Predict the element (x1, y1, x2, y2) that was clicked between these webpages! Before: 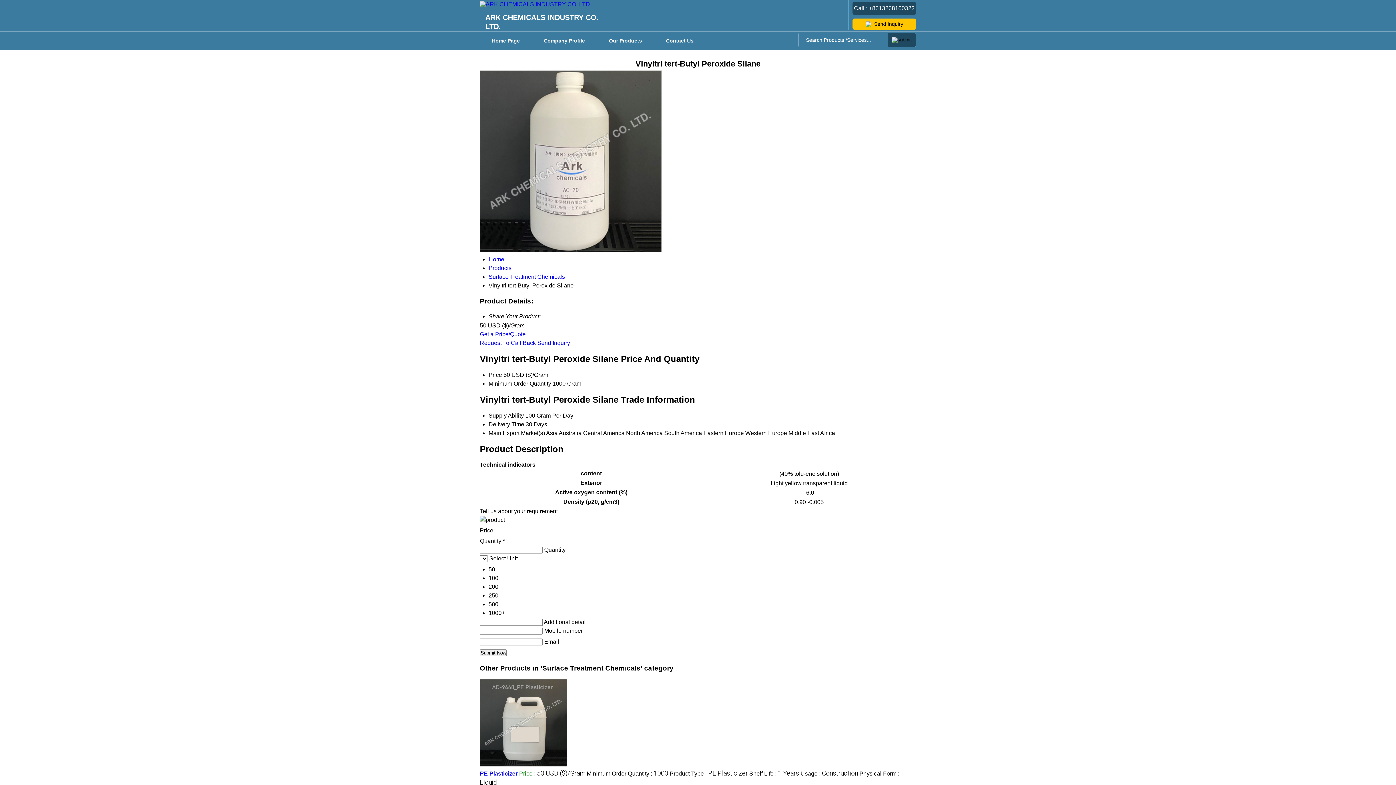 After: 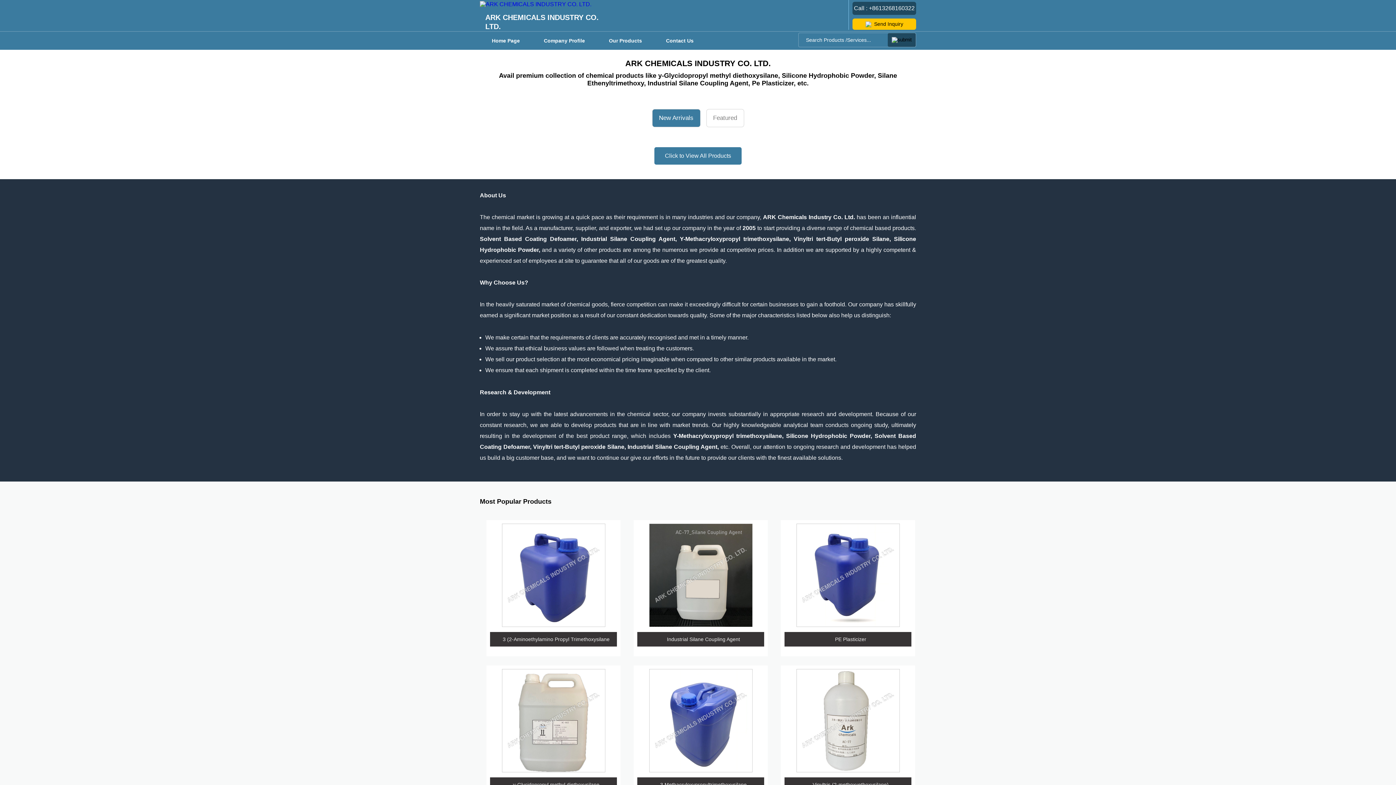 Action: label: Home bbox: (488, 256, 504, 262)